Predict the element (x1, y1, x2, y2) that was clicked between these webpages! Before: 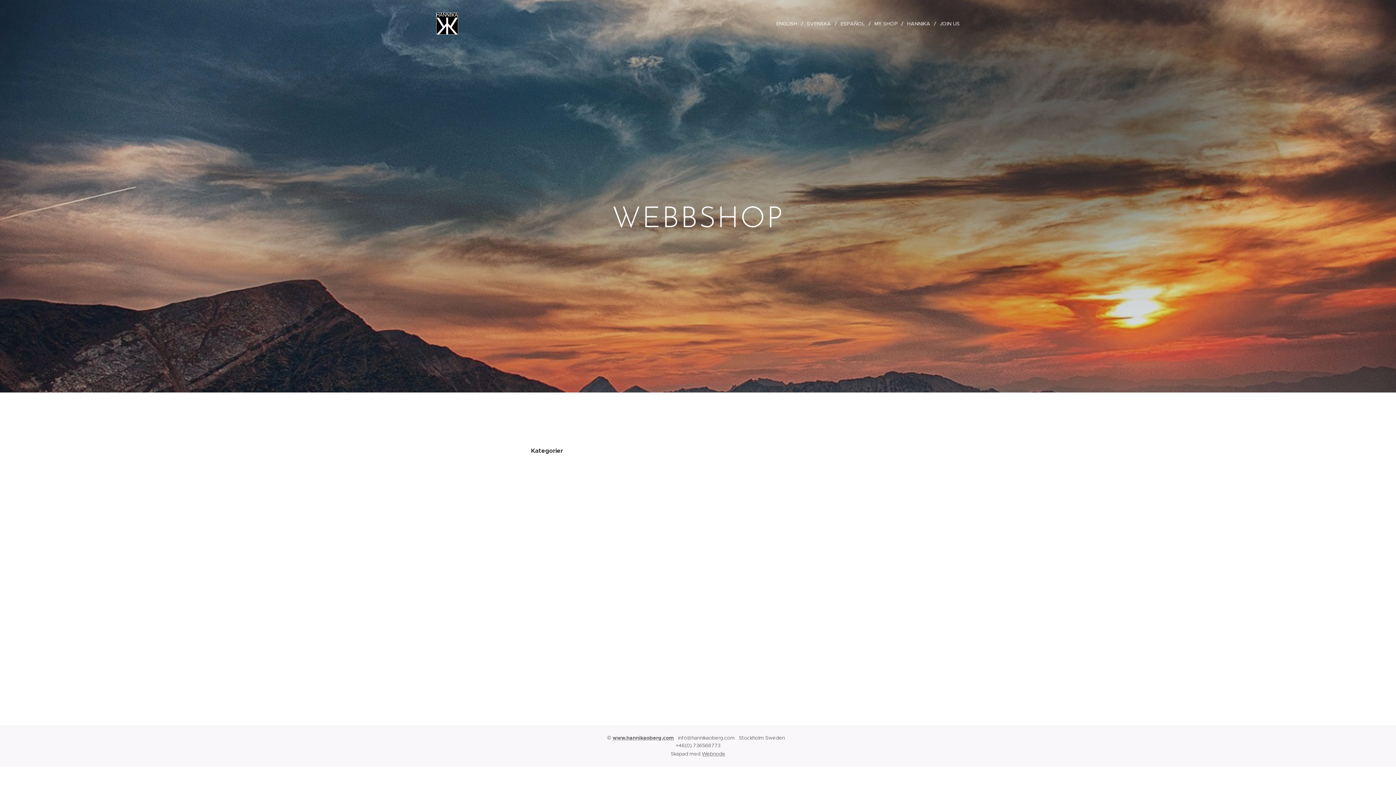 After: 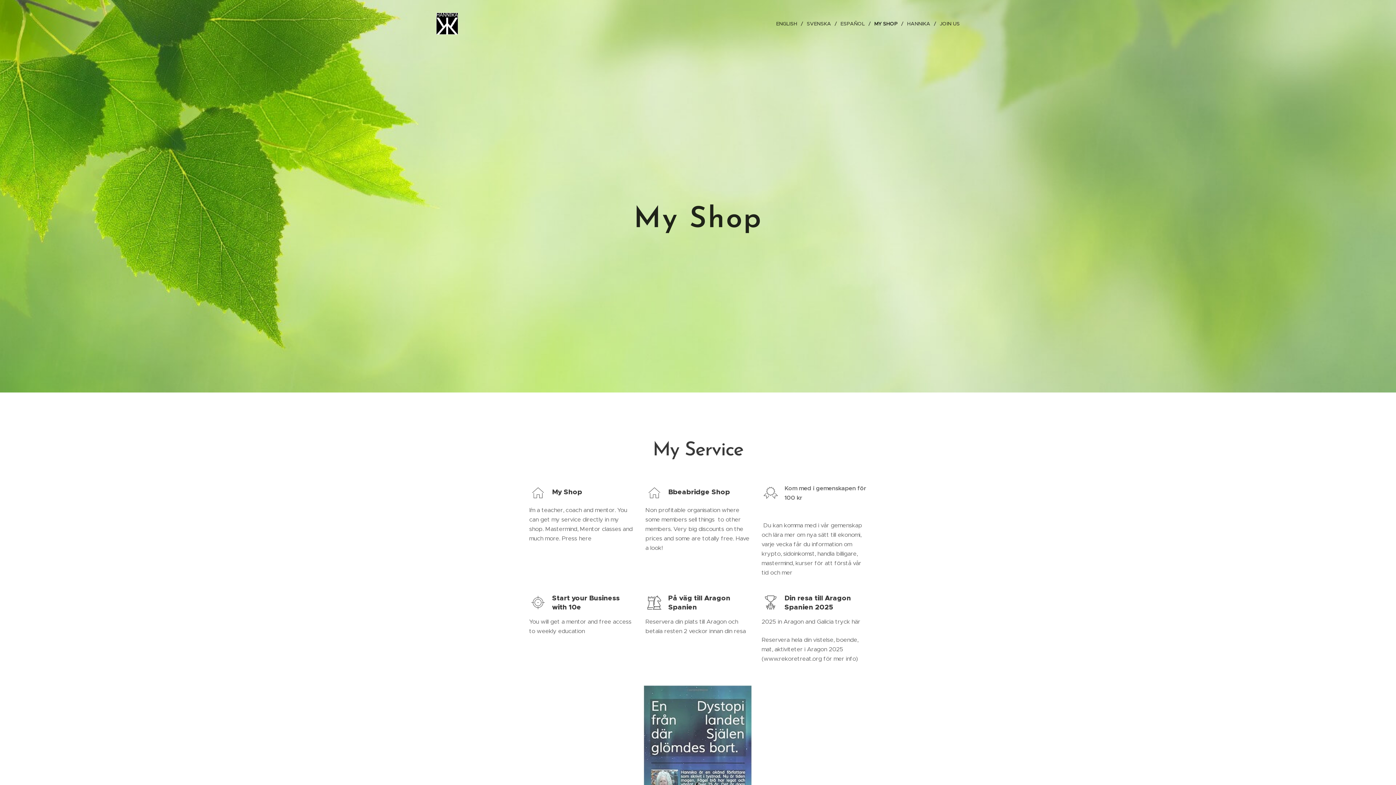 Action: label: MY SHOP bbox: (870, 14, 903, 32)